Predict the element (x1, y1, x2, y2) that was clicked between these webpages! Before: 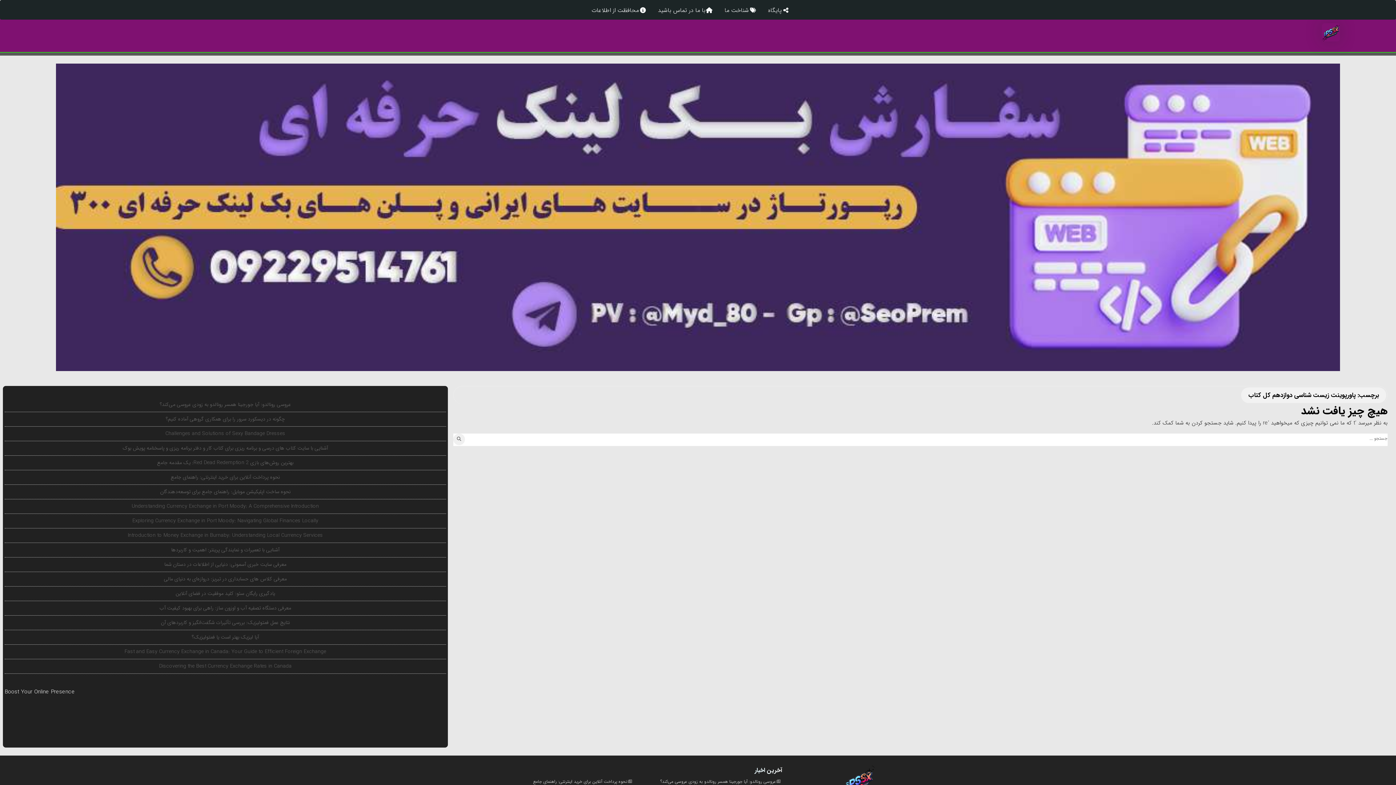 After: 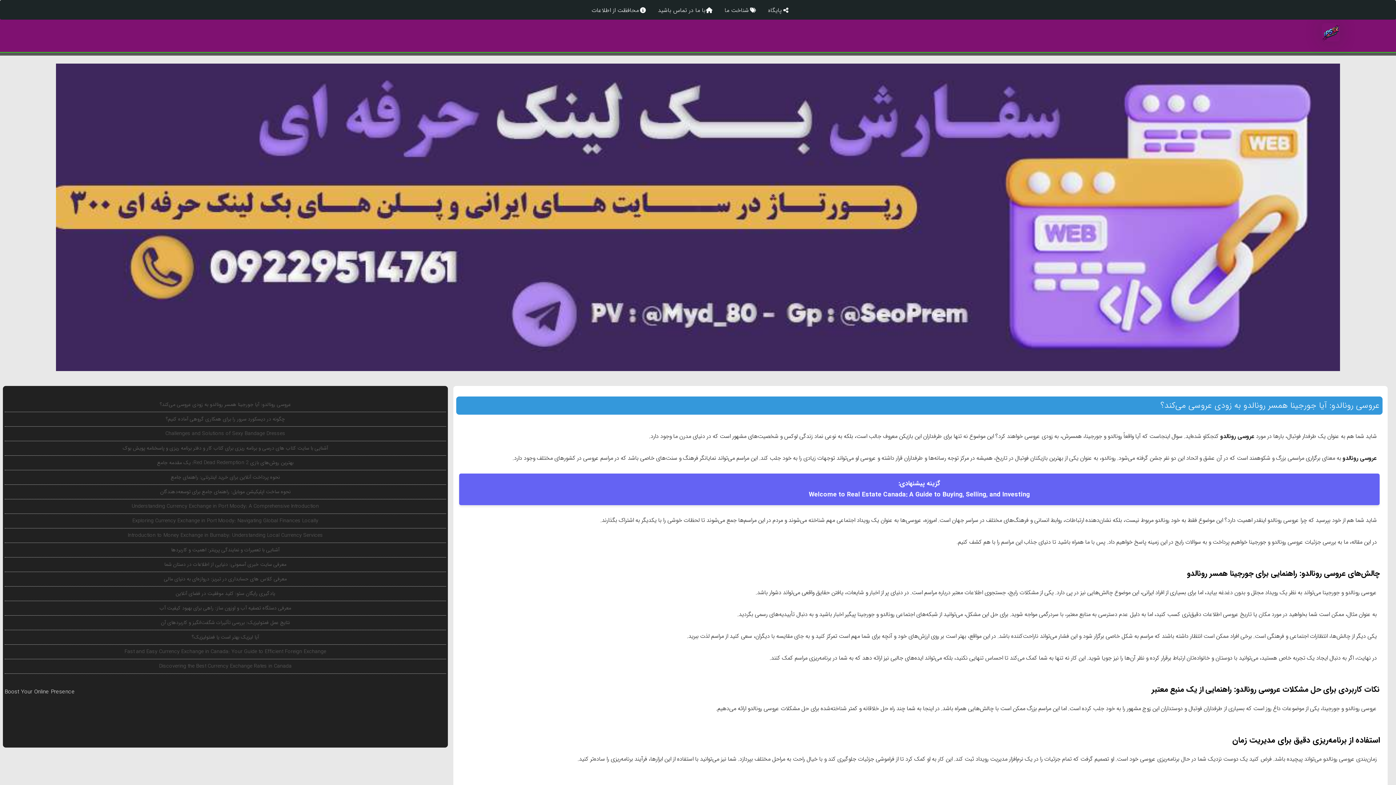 Action: label: عروسی رونالدو: آیا جورجینا همسر رونالدو به زودی عروسی می‌کند؟ bbox: (660, 777, 776, 786)